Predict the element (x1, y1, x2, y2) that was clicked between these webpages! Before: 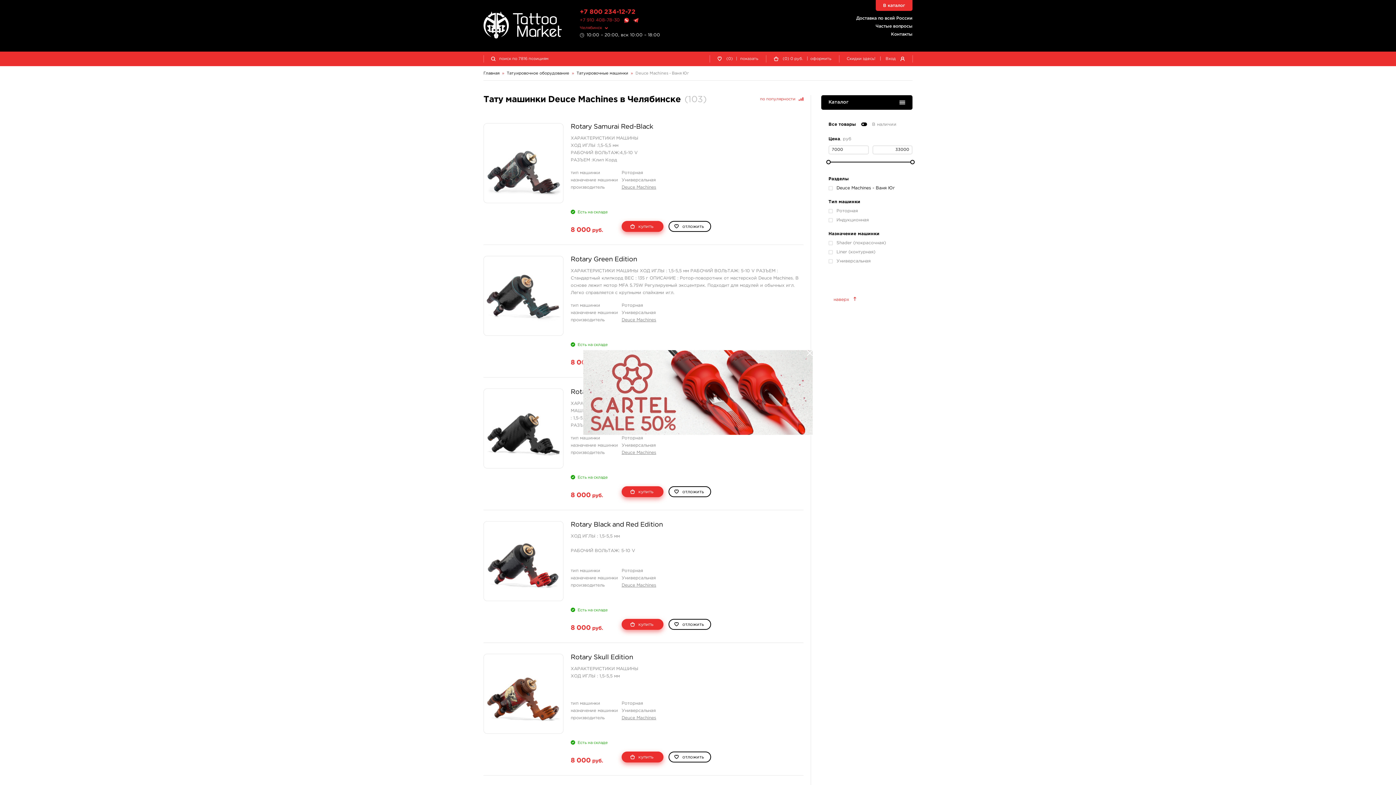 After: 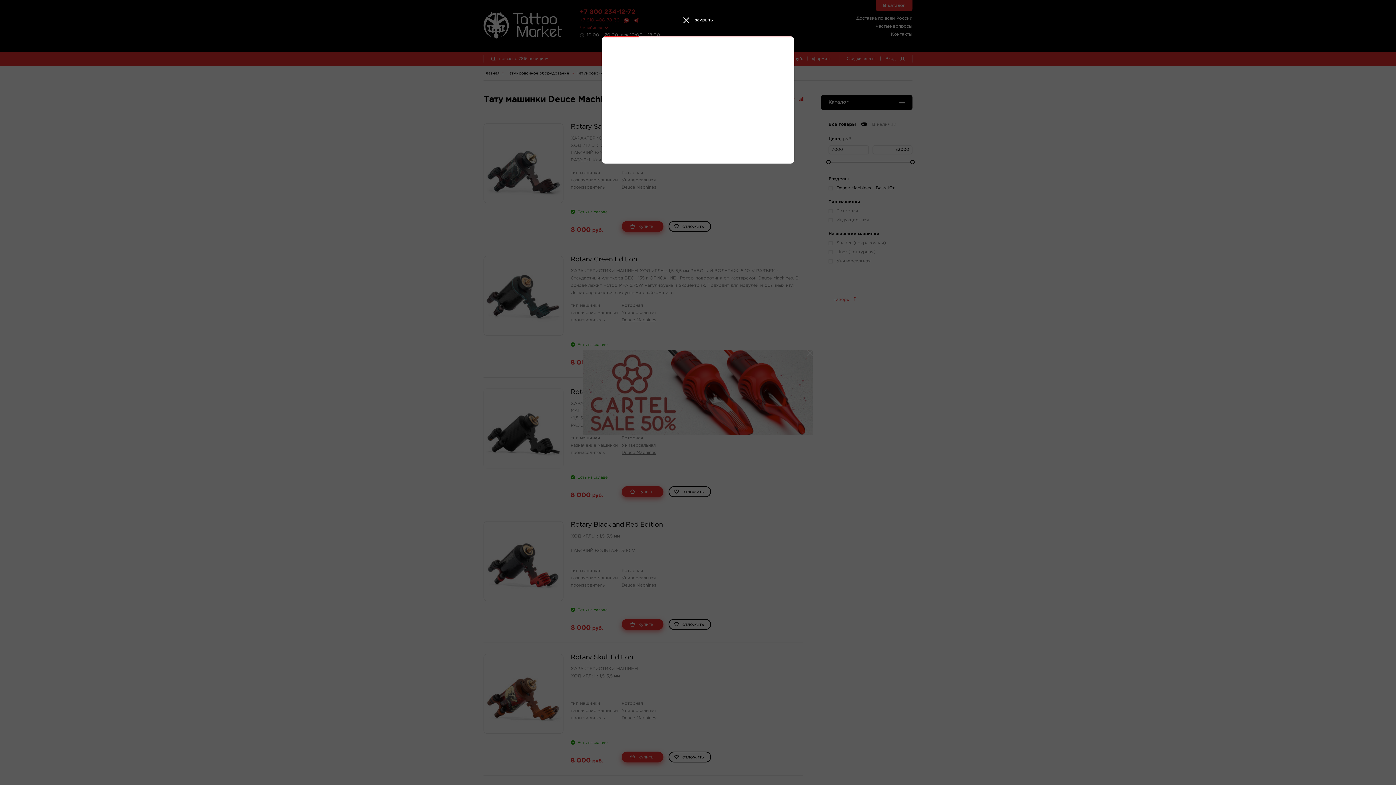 Action: bbox: (668, 486, 711, 497) label:  отложить